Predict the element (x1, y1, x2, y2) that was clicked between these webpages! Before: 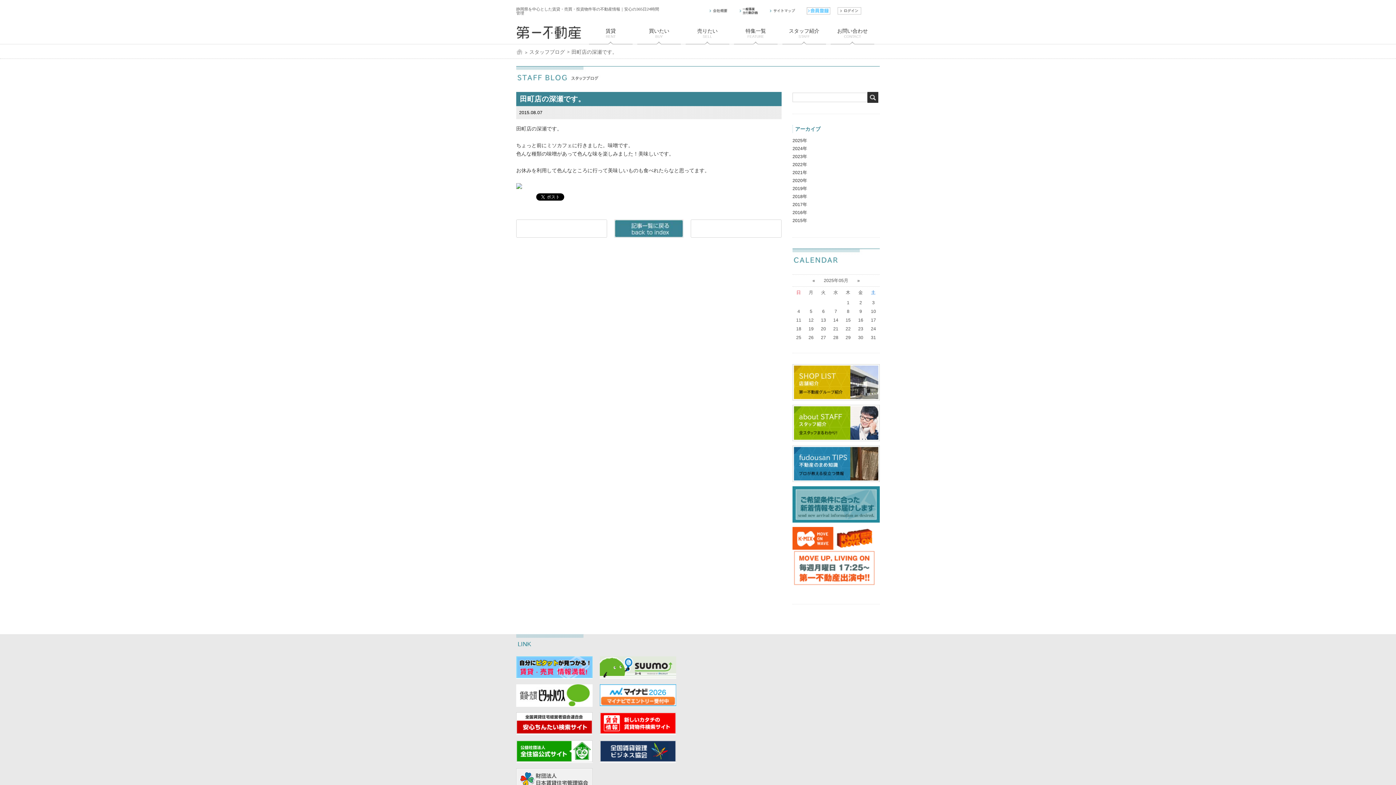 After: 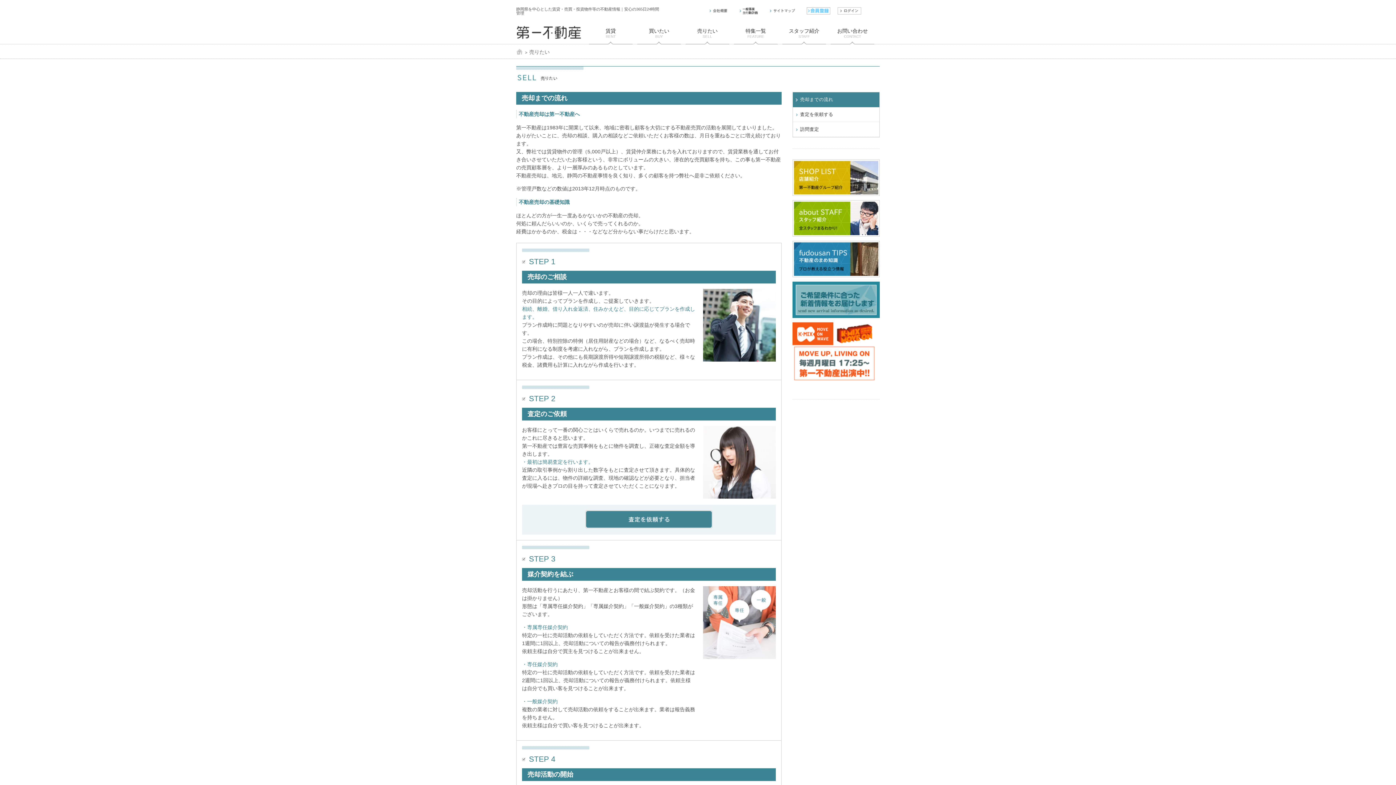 Action: bbox: (685, 26, 729, 44) label: 売りたい

SELL